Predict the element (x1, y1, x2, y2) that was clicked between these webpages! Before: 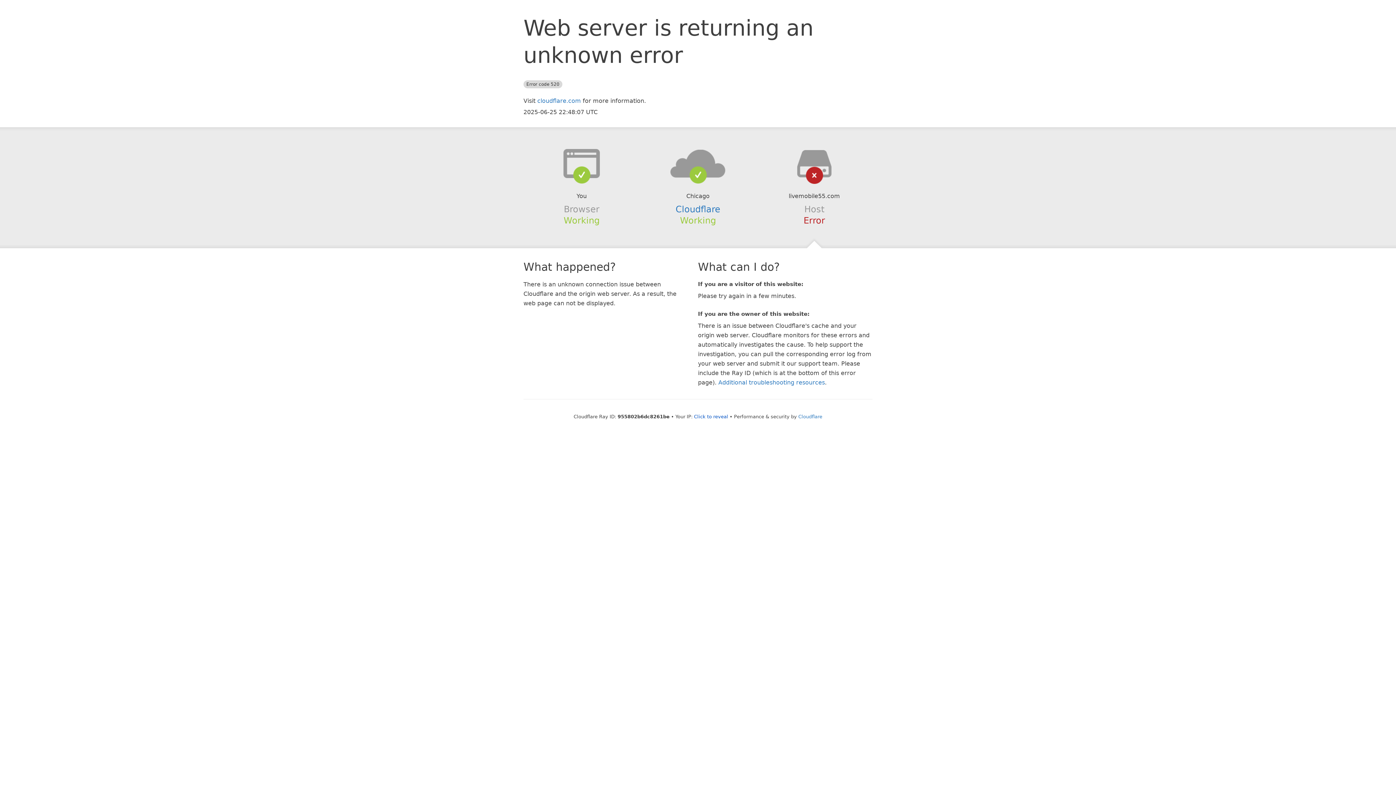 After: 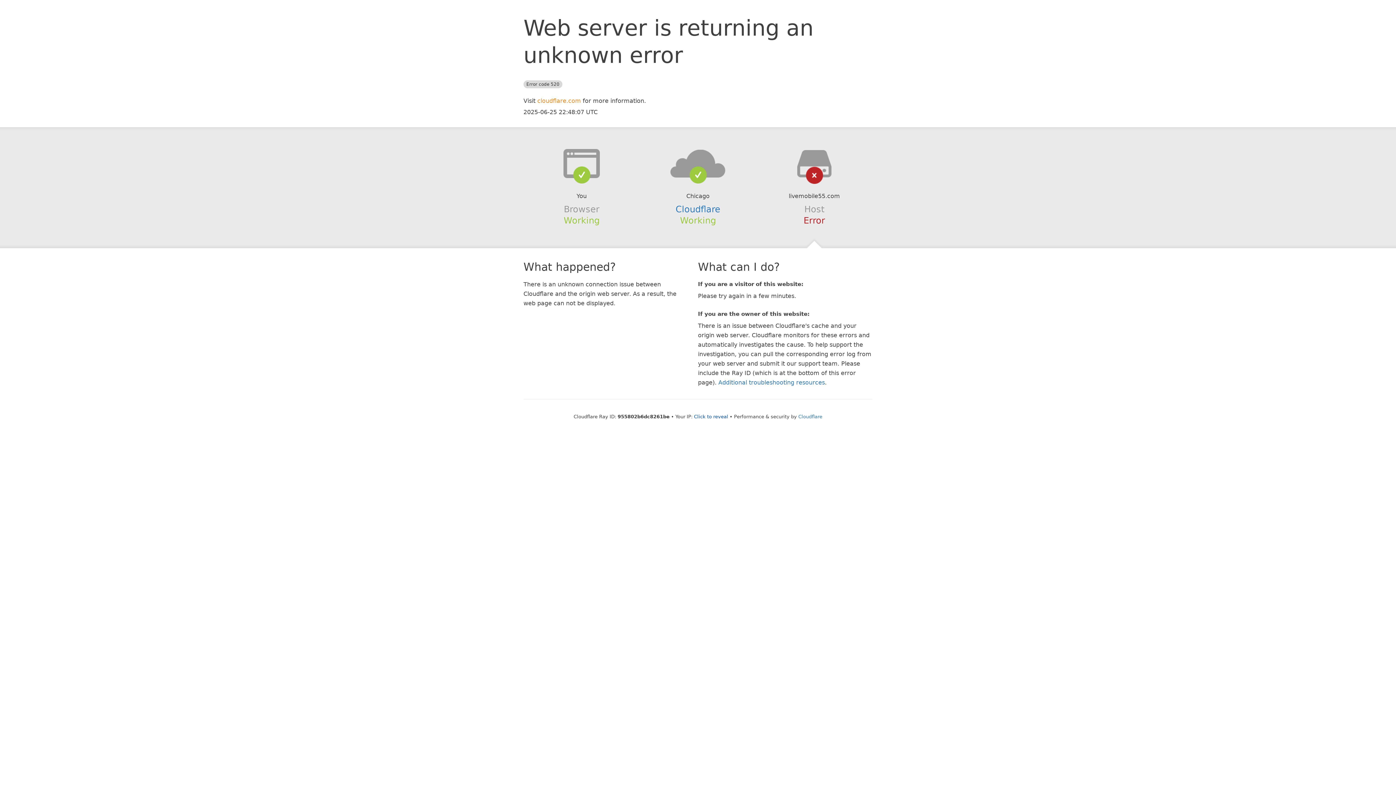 Action: label: cloudflare.com bbox: (537, 97, 581, 104)